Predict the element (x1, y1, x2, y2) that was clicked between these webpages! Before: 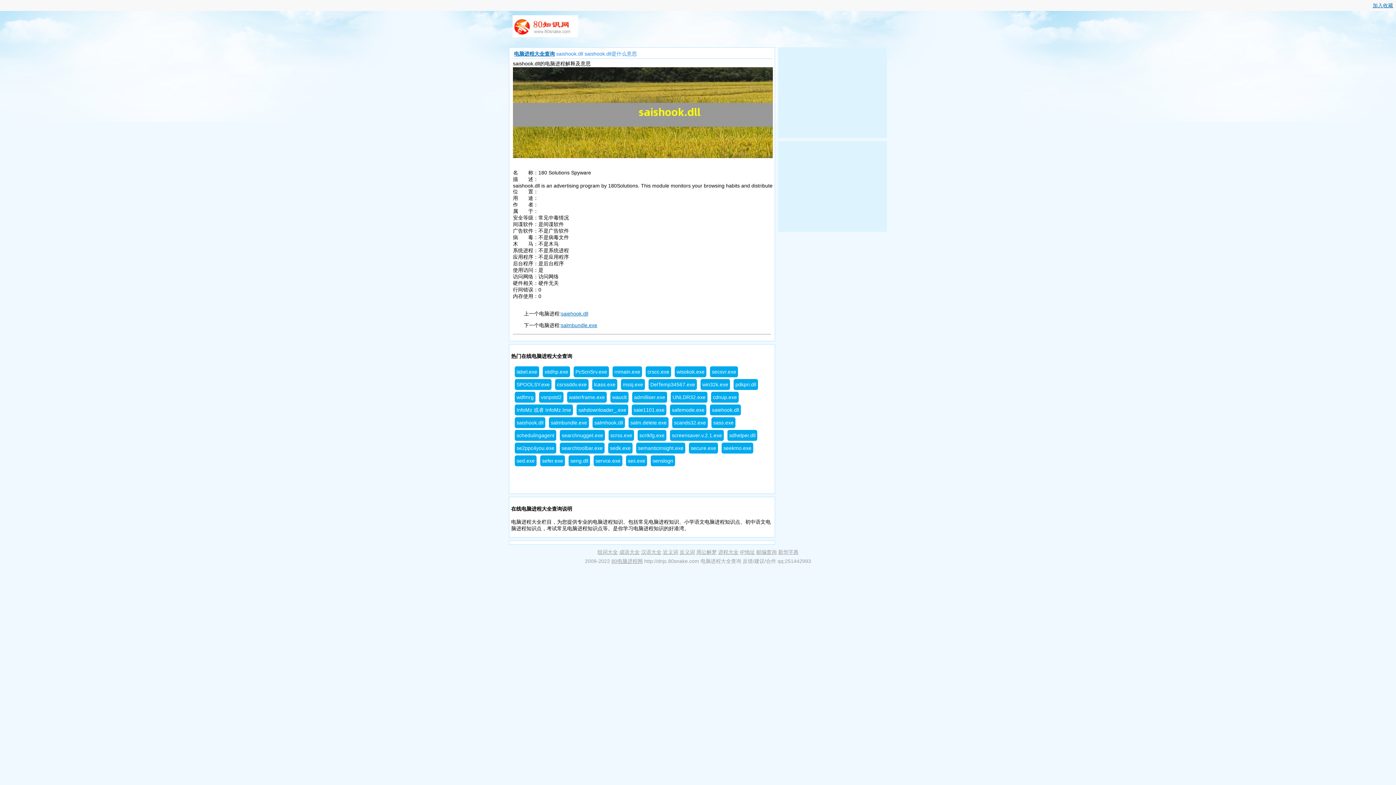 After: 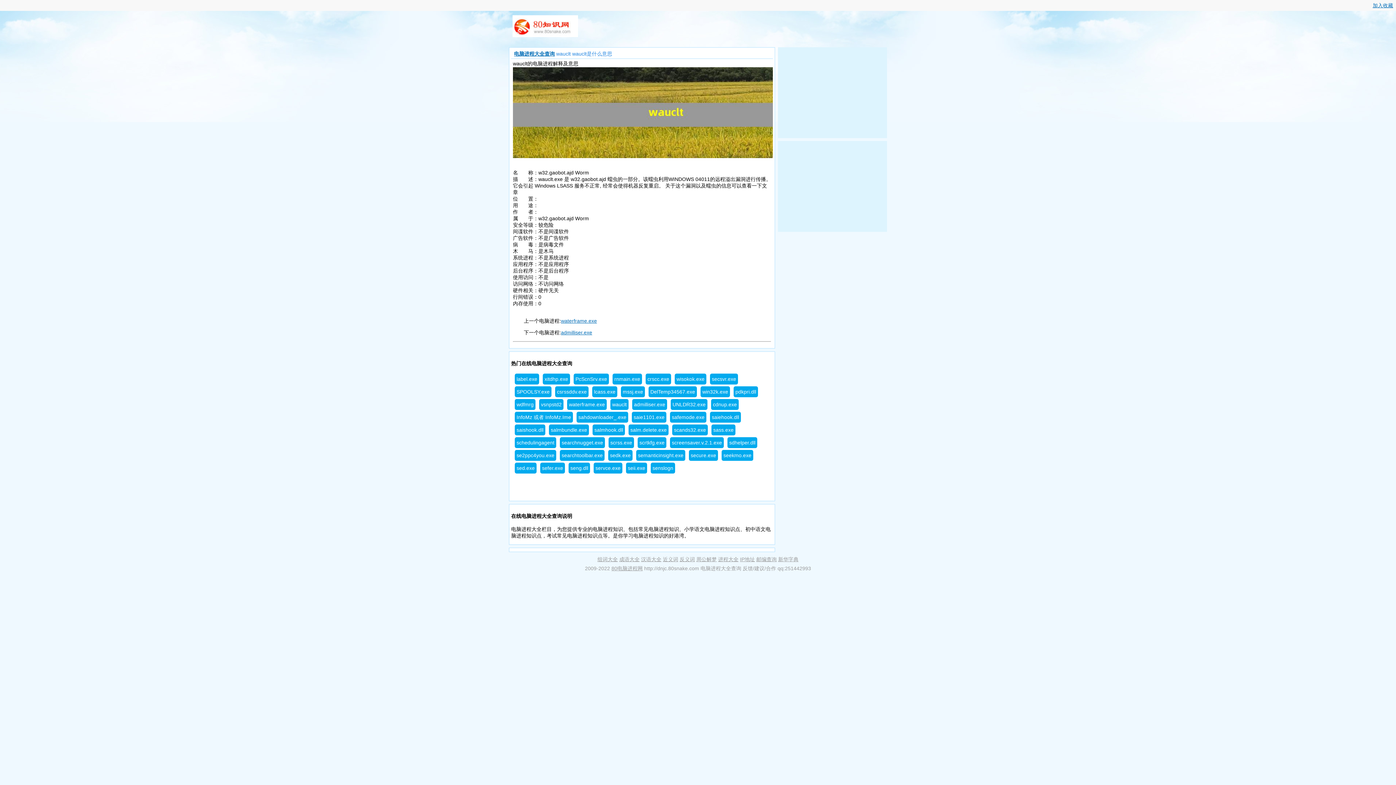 Action: label: wauclt bbox: (610, 392, 628, 402)